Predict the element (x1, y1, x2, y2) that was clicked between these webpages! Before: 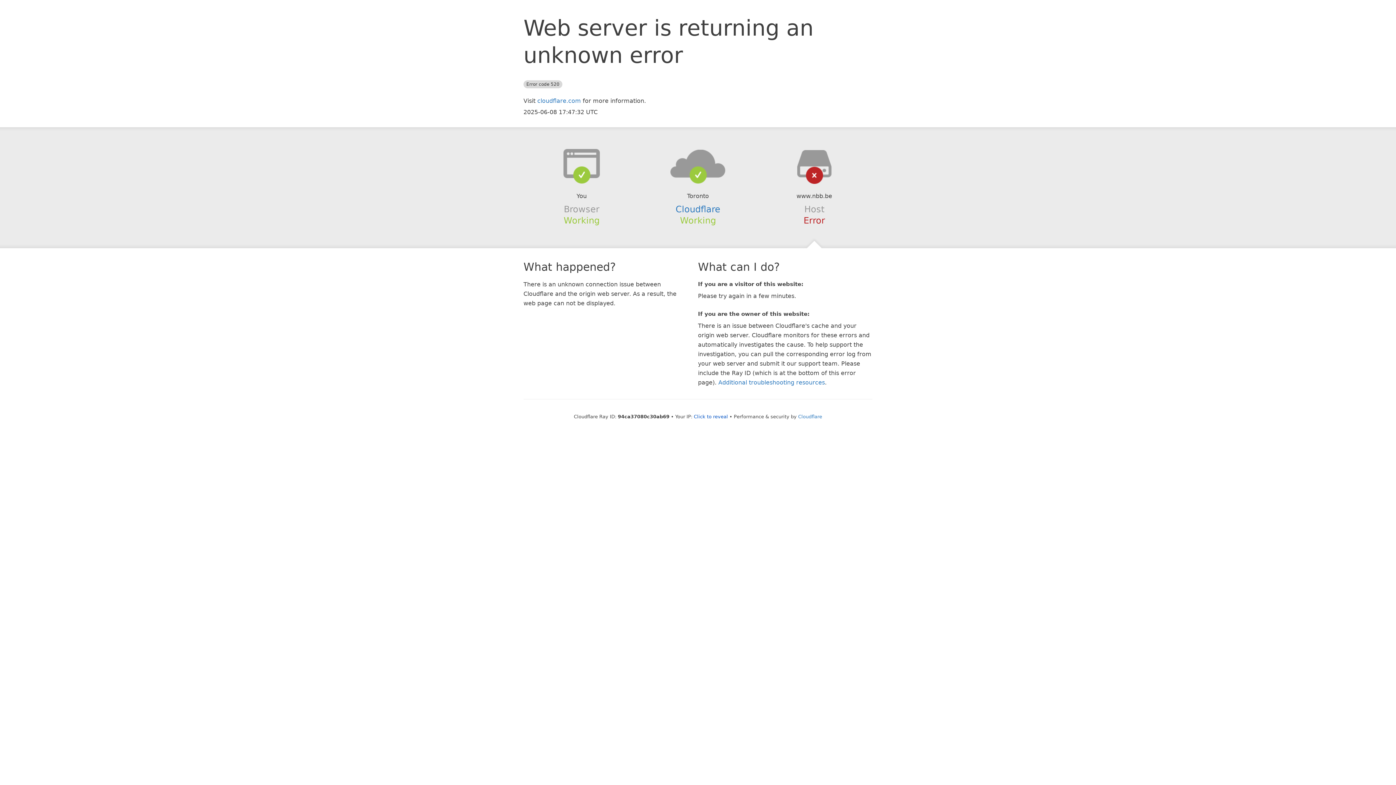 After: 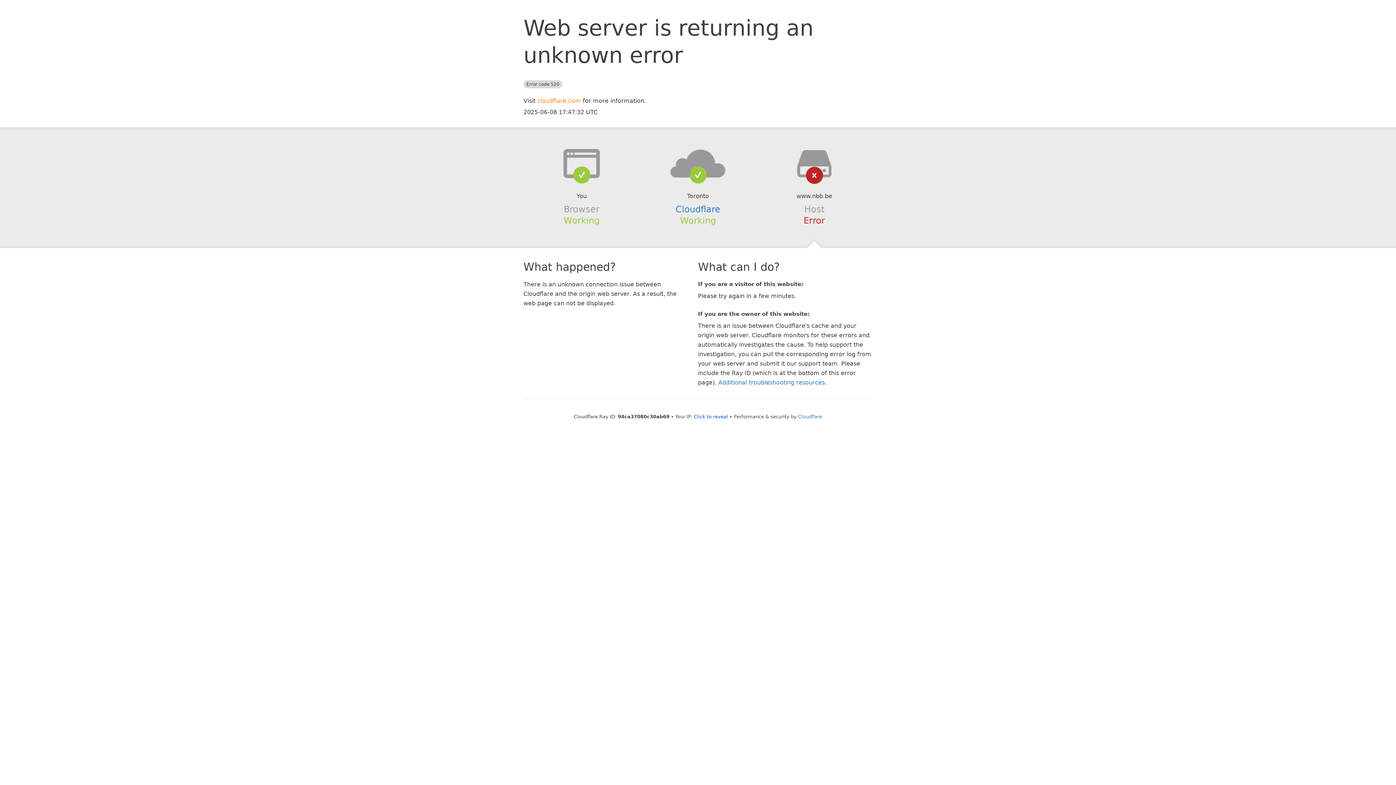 Action: label: cloudflare.com bbox: (537, 97, 581, 104)